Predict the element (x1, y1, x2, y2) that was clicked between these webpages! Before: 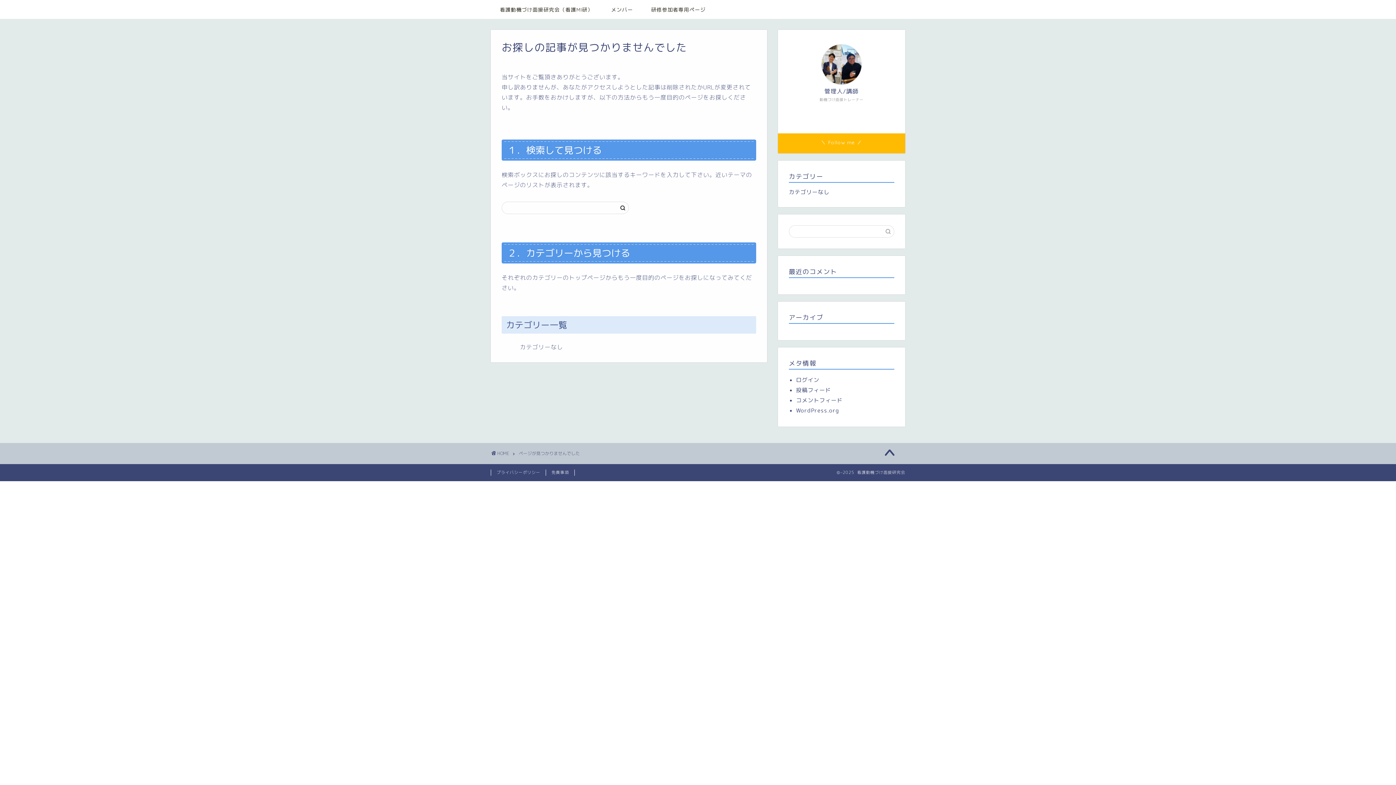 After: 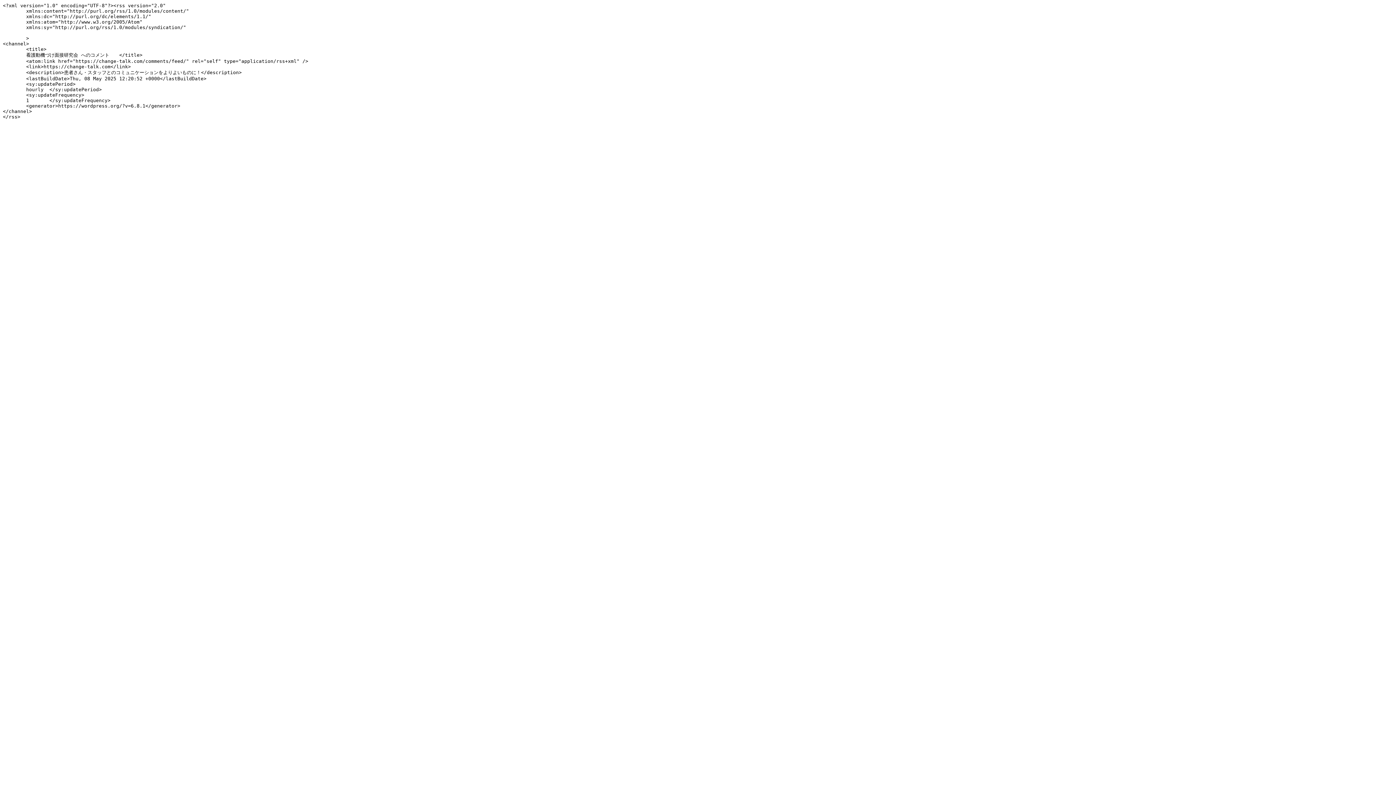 Action: bbox: (796, 396, 888, 404) label: コメントフィード